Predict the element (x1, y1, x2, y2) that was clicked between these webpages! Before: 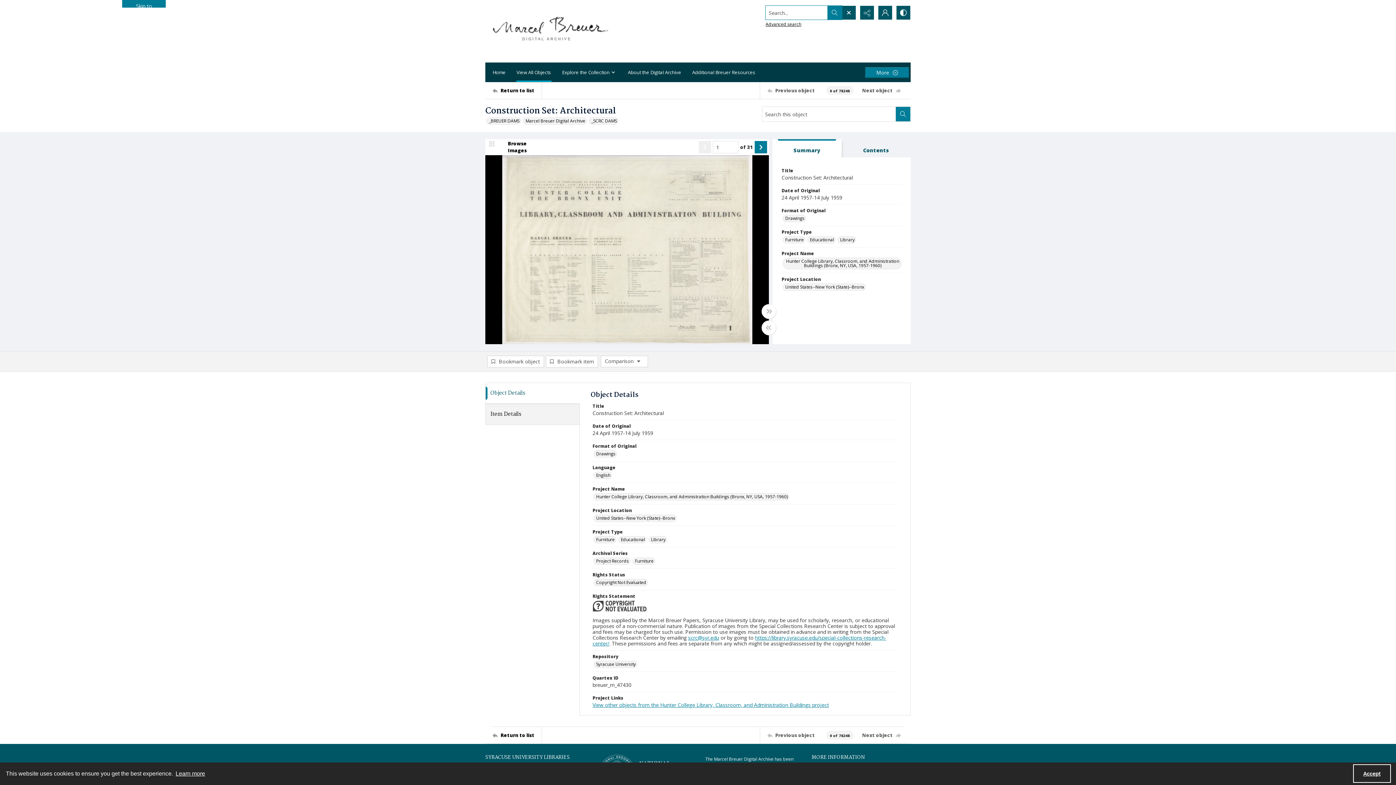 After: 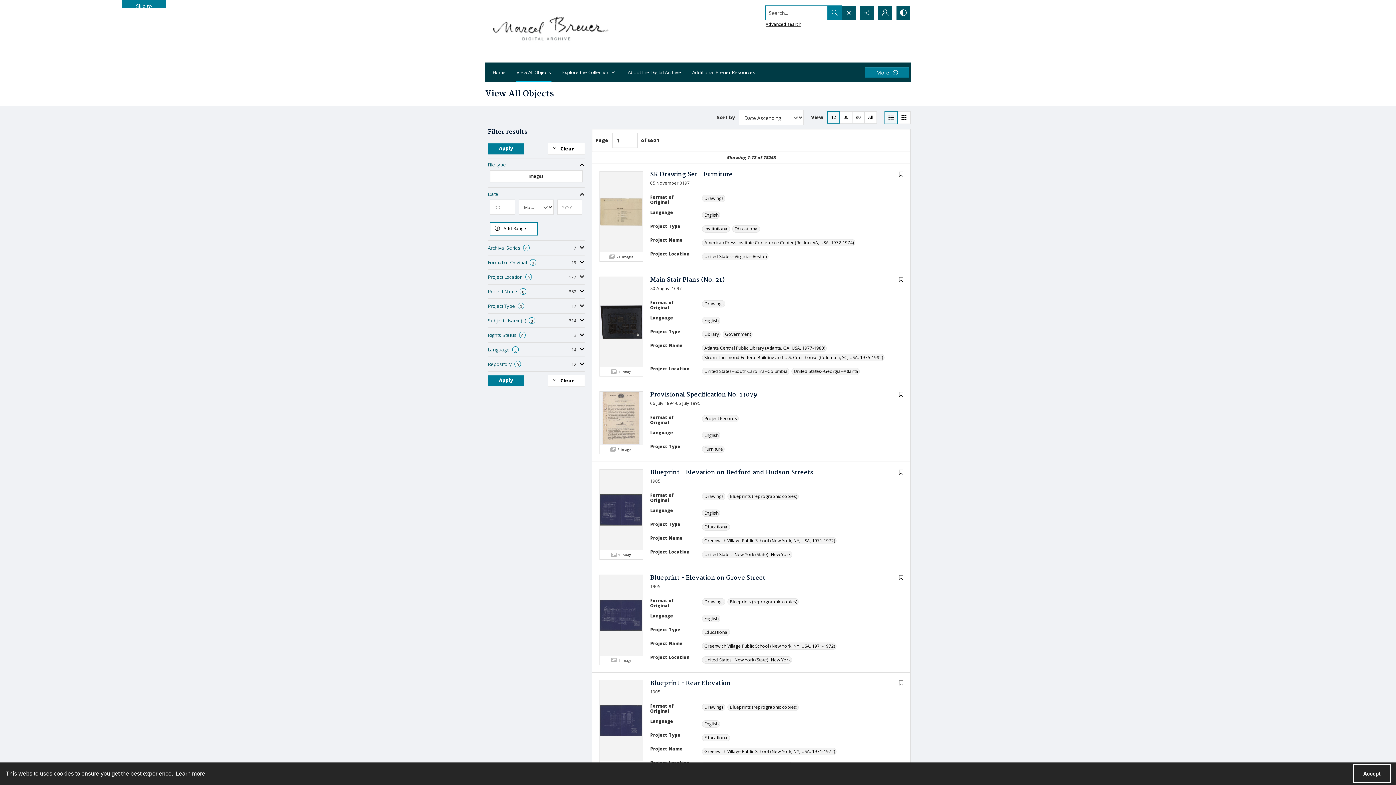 Action: bbox: (513, 62, 554, 82) label: View All Objects